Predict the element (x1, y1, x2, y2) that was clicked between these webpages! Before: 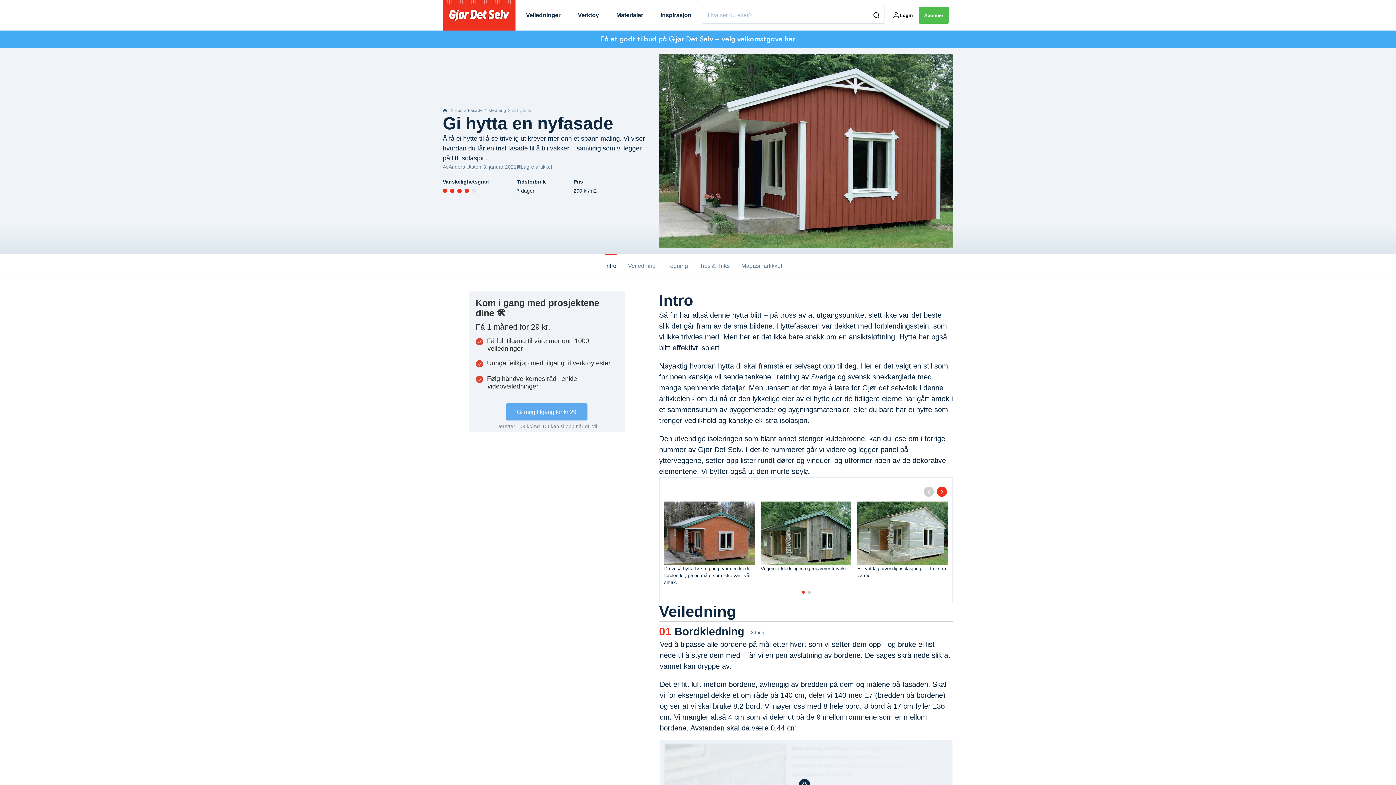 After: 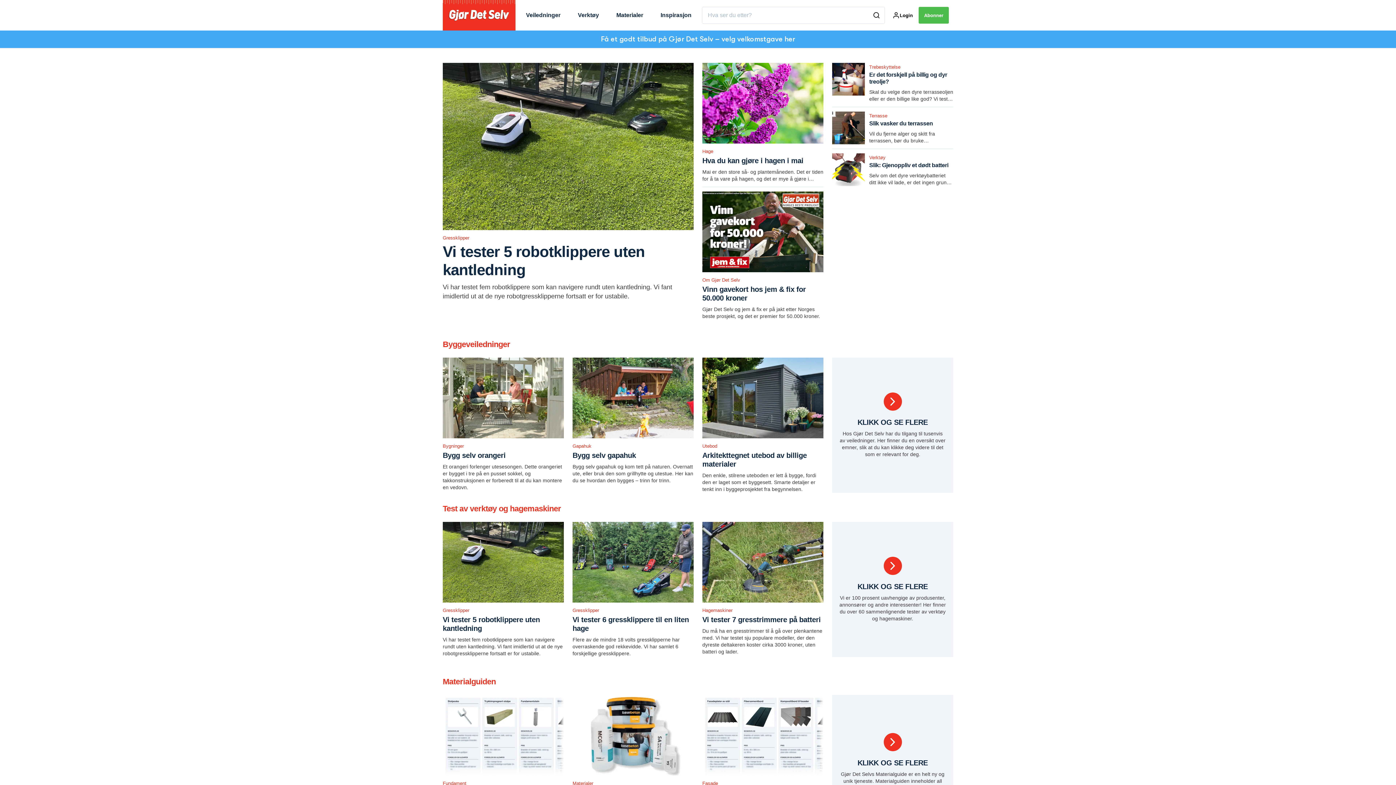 Action: bbox: (442, 108, 447, 112)